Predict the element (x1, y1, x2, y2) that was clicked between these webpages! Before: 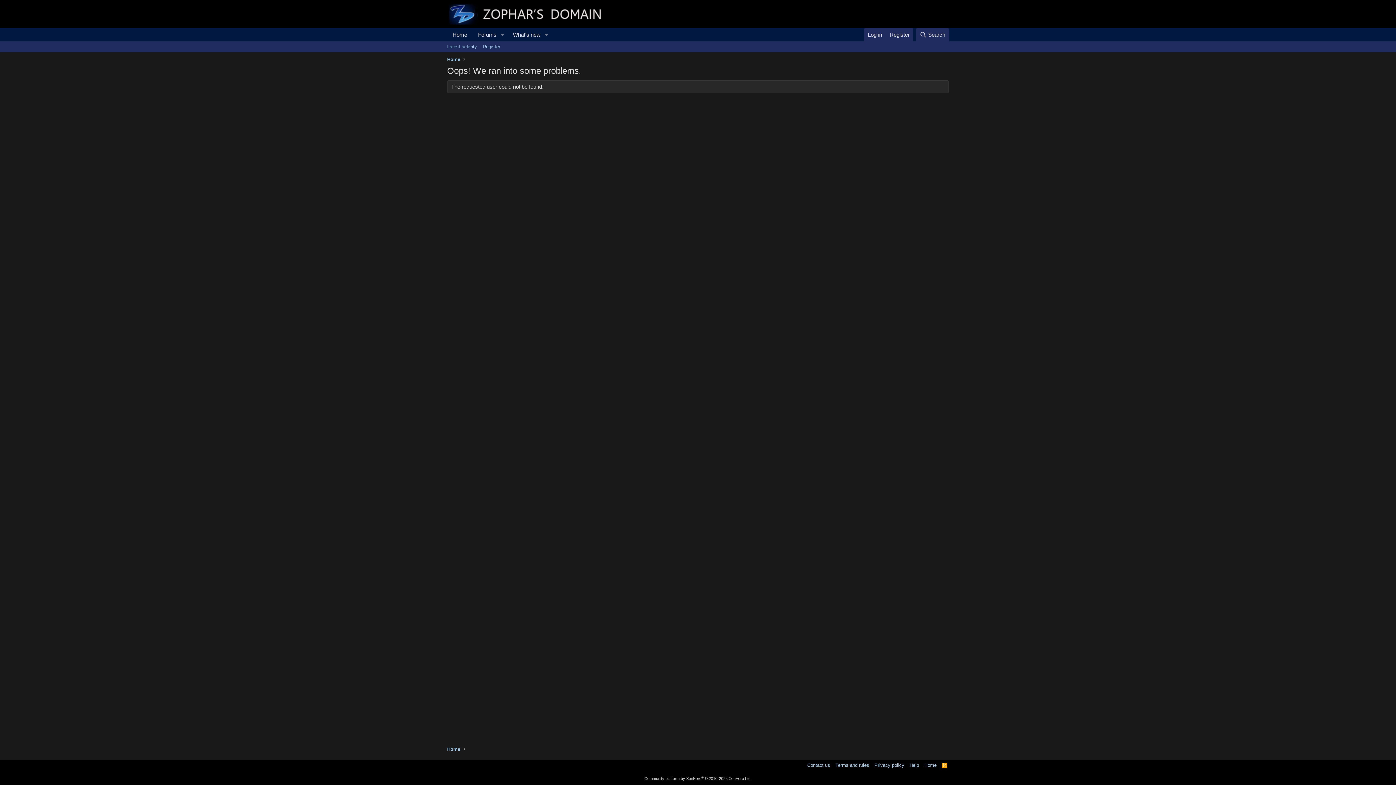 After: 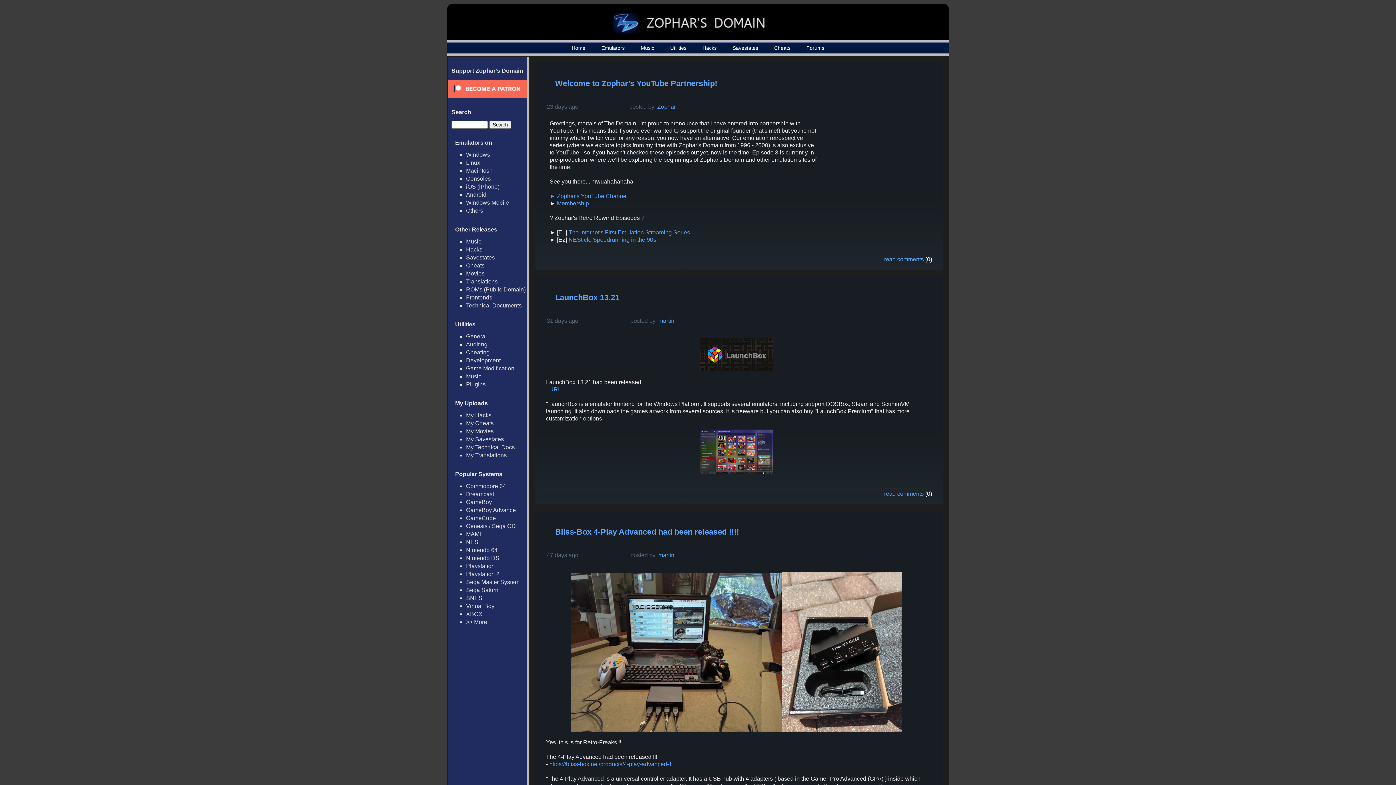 Action: label: Home bbox: (445, 745, 462, 754)